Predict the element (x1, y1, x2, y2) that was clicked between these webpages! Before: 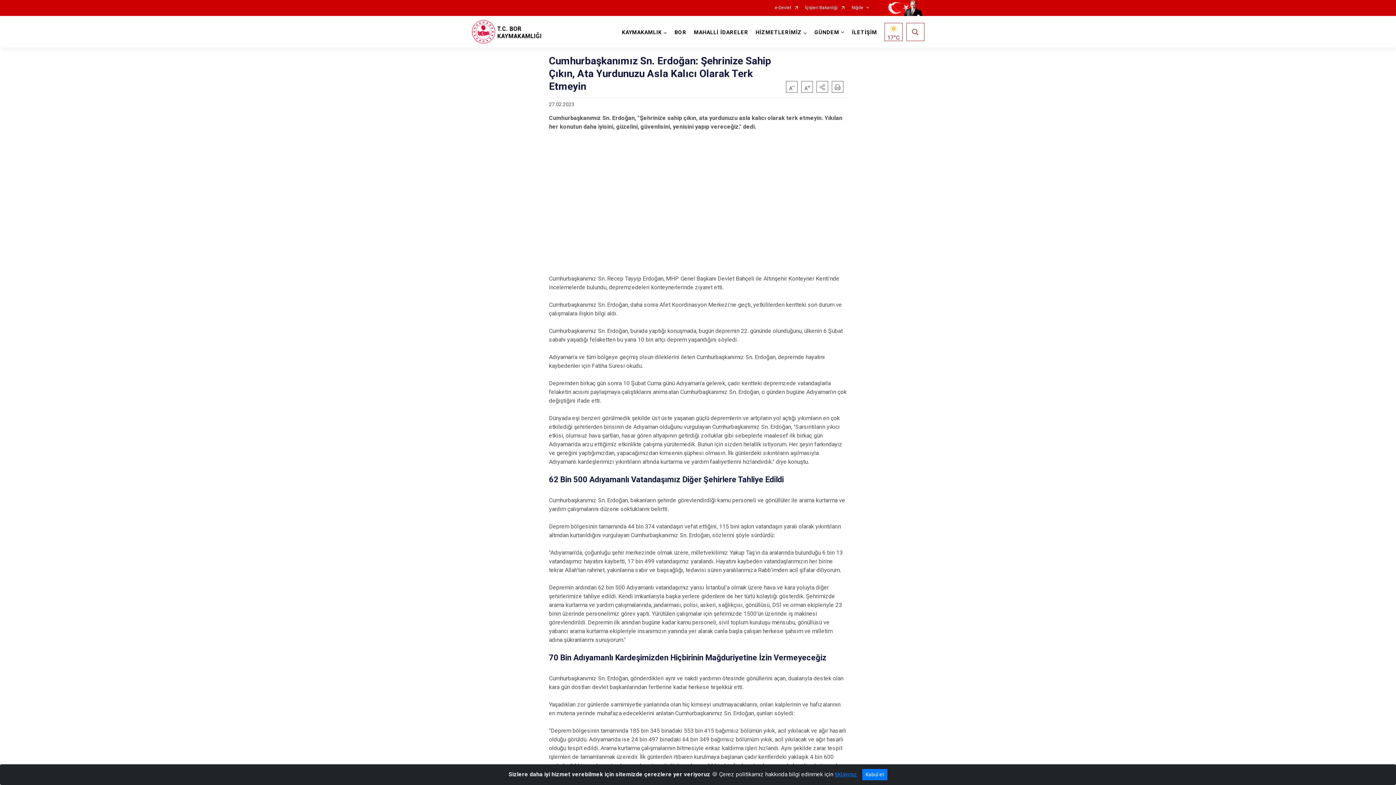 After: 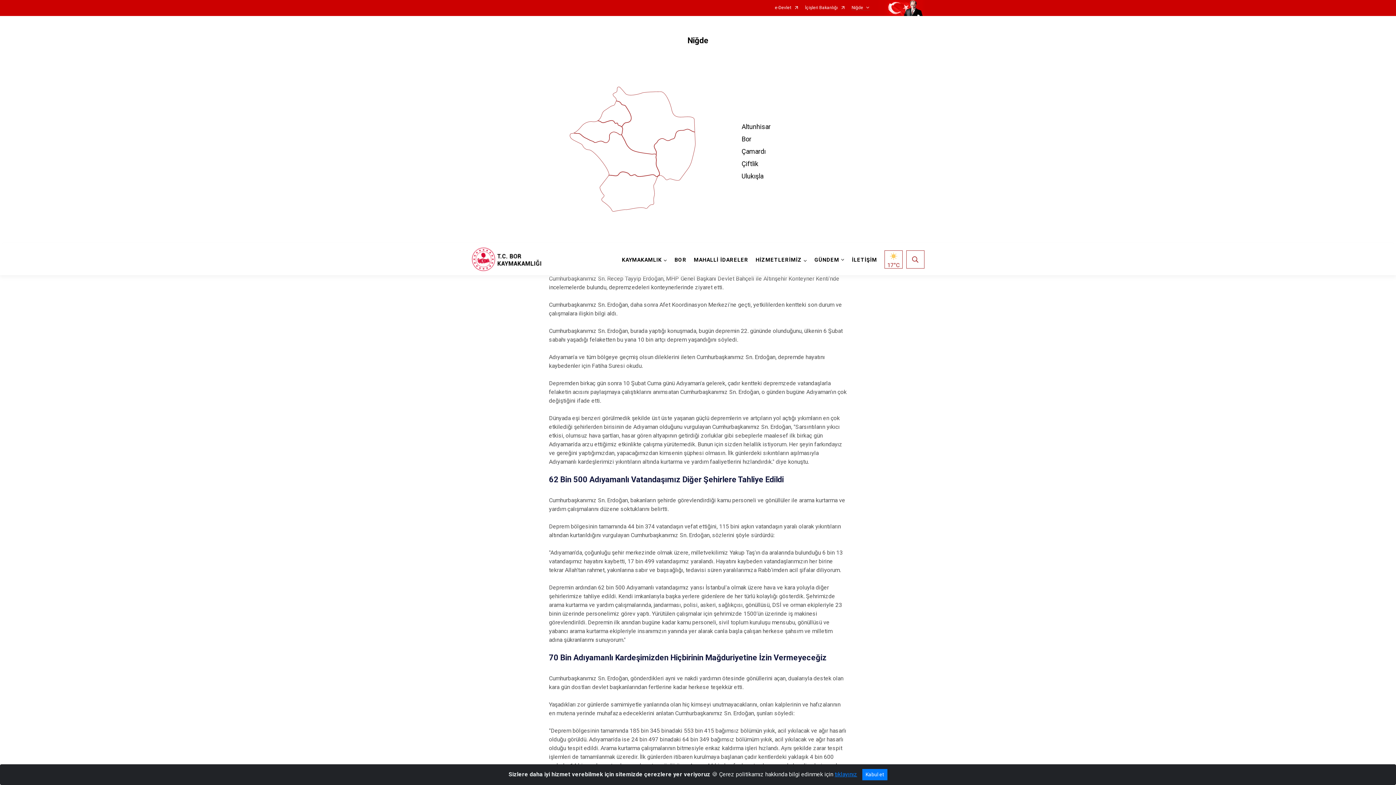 Action: bbox: (851, 5, 869, 10) label: Niğde